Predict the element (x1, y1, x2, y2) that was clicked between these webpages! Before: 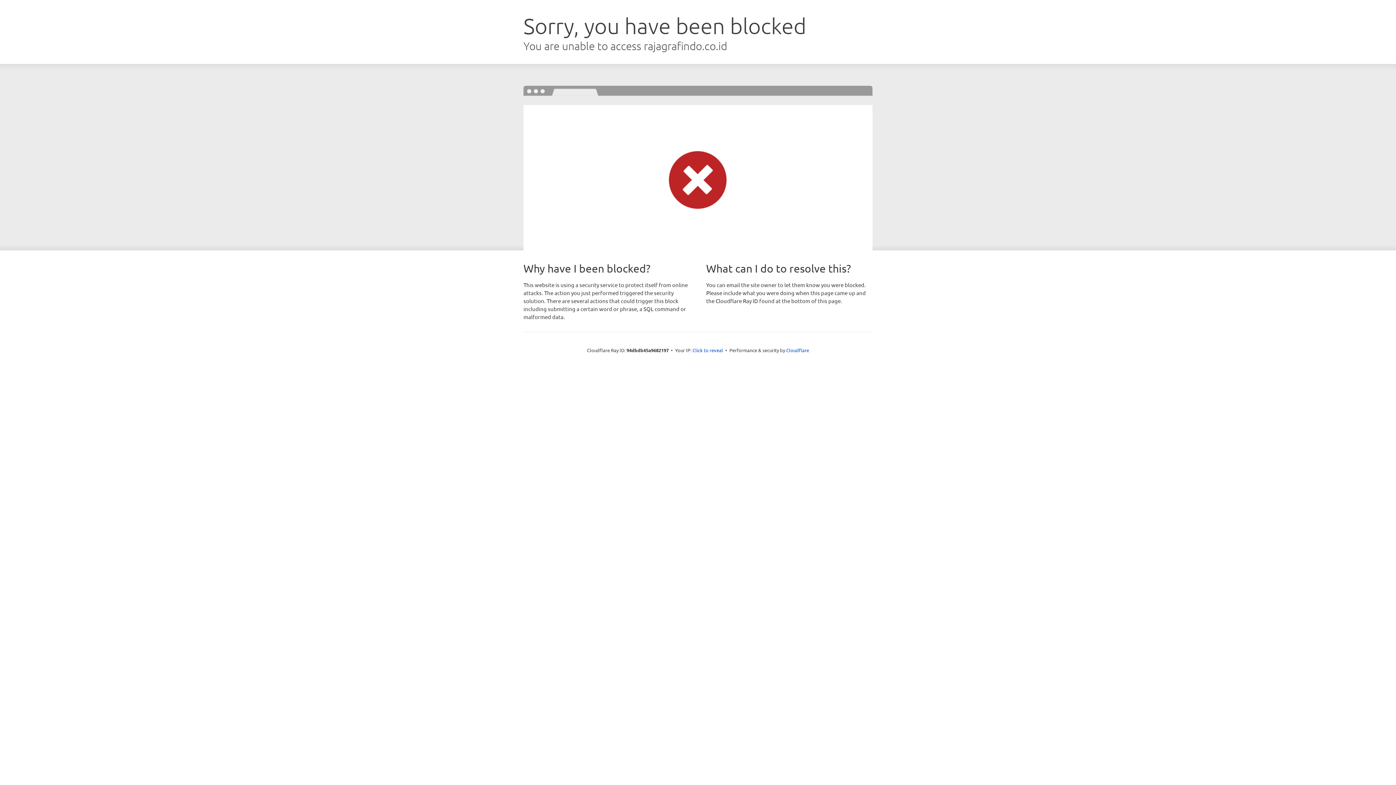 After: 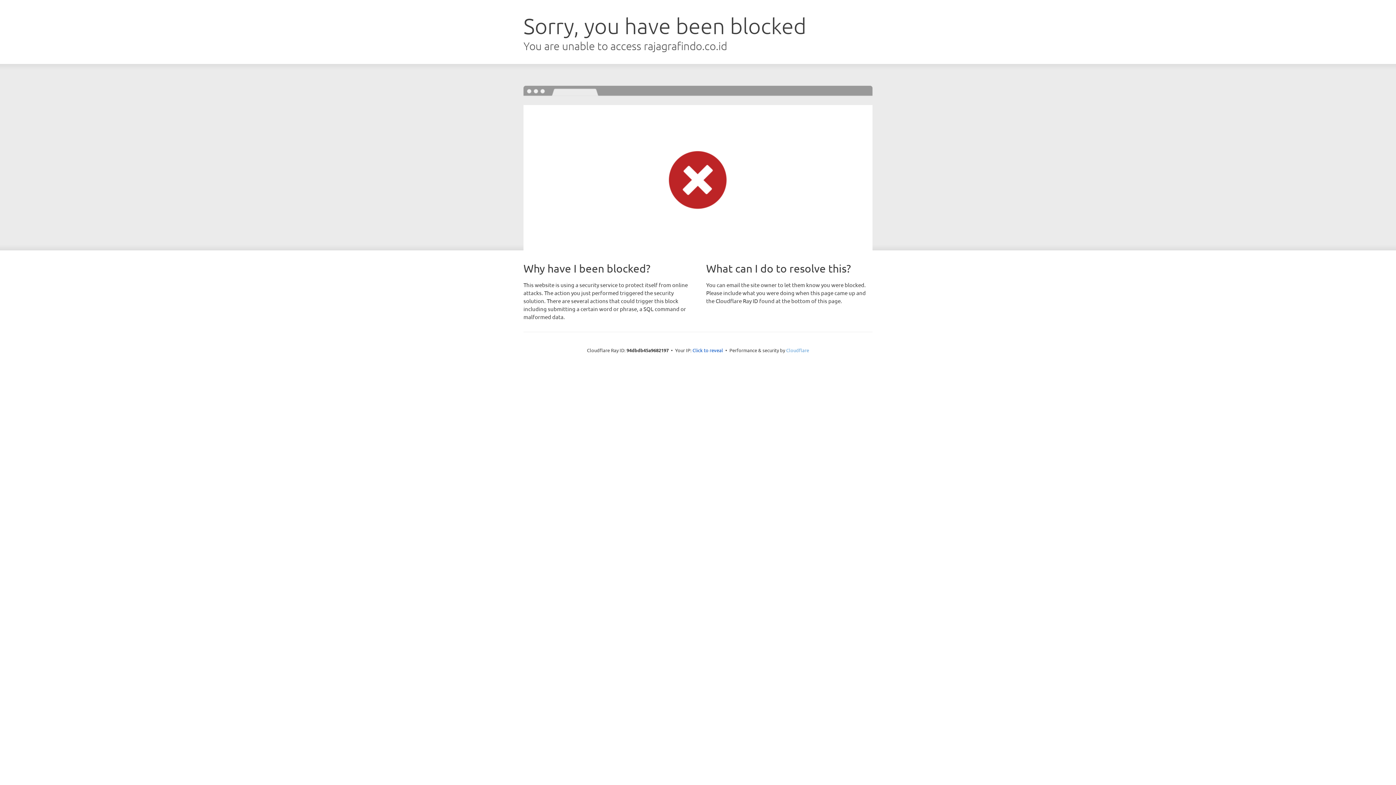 Action: bbox: (786, 347, 809, 353) label: Cloudflare